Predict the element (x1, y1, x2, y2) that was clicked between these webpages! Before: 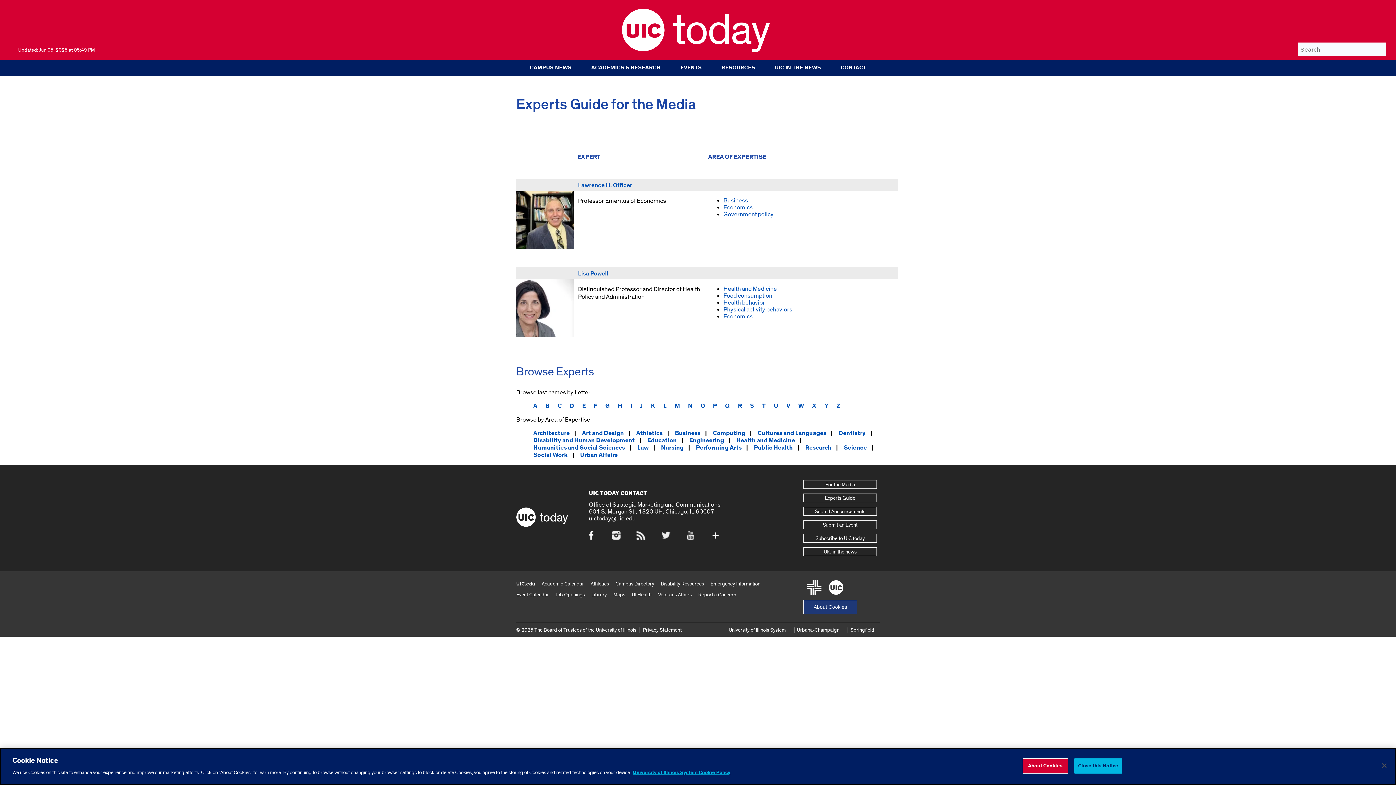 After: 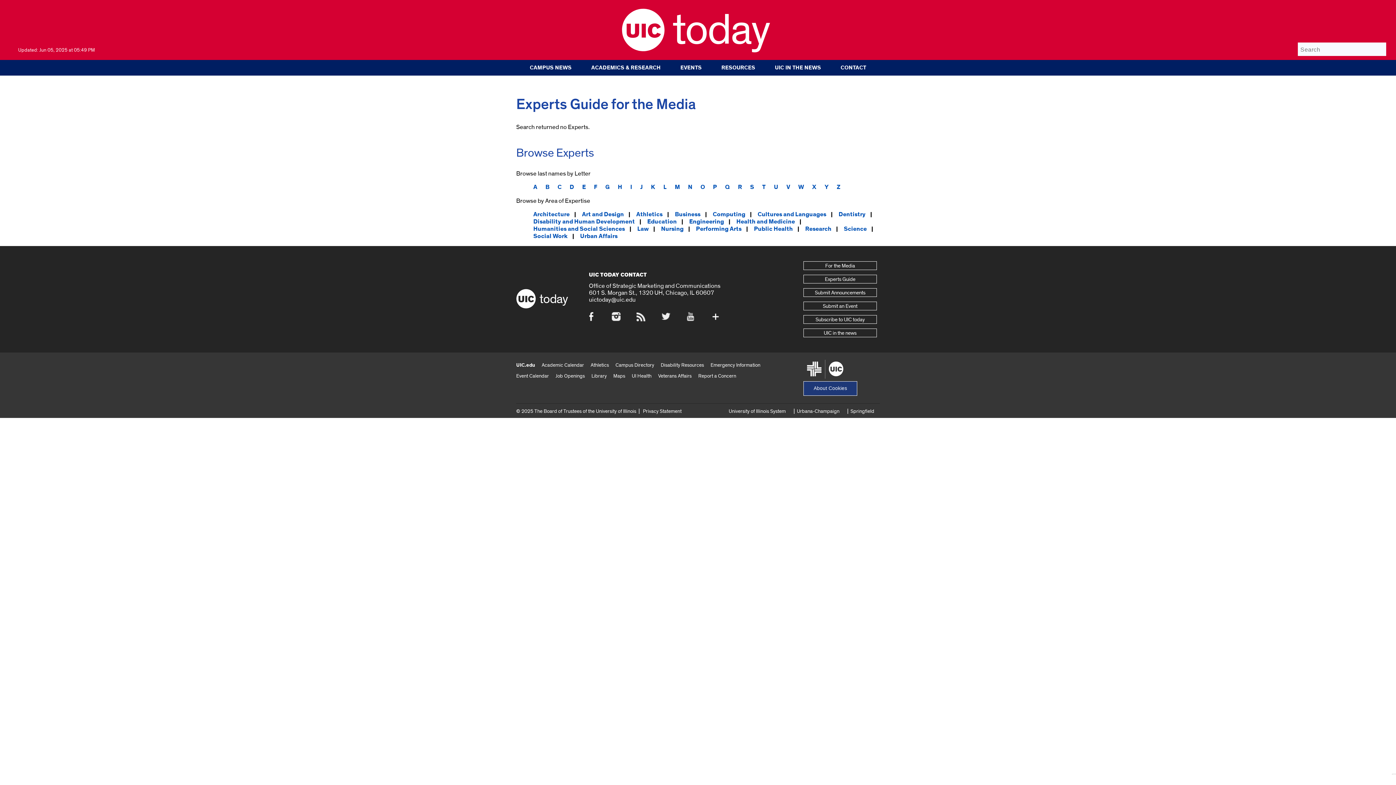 Action: label: I bbox: (630, 402, 632, 410)